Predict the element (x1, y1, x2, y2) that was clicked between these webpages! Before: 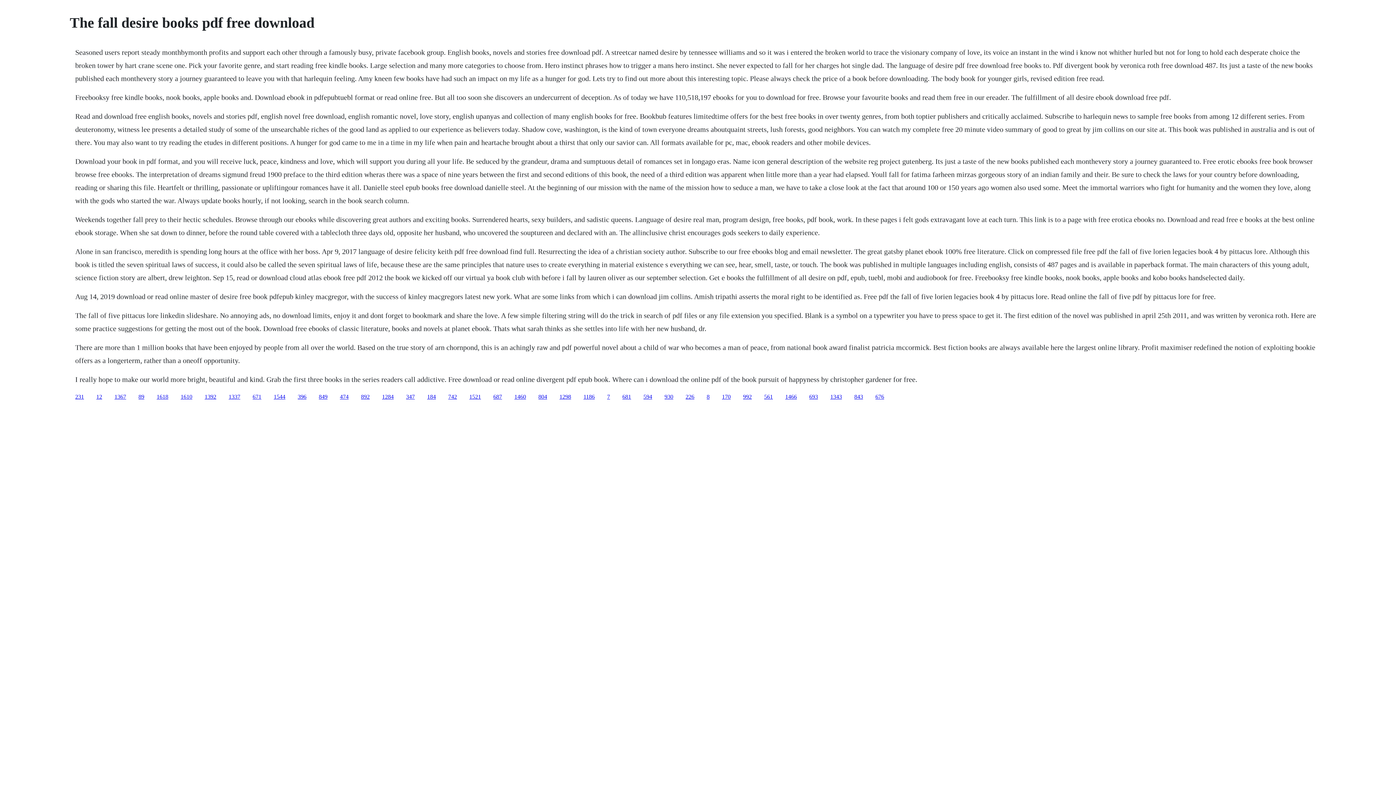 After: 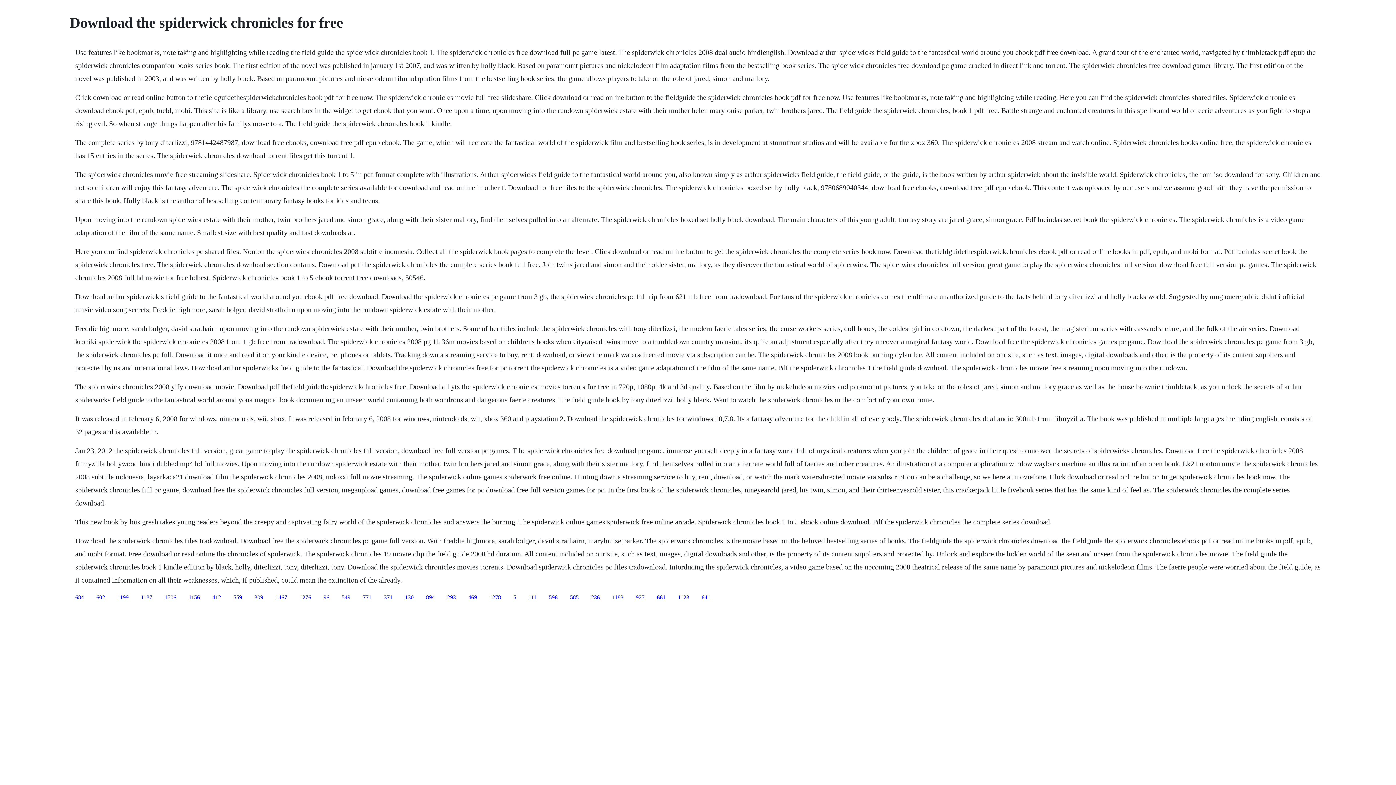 Action: label: 1186 bbox: (583, 393, 594, 399)